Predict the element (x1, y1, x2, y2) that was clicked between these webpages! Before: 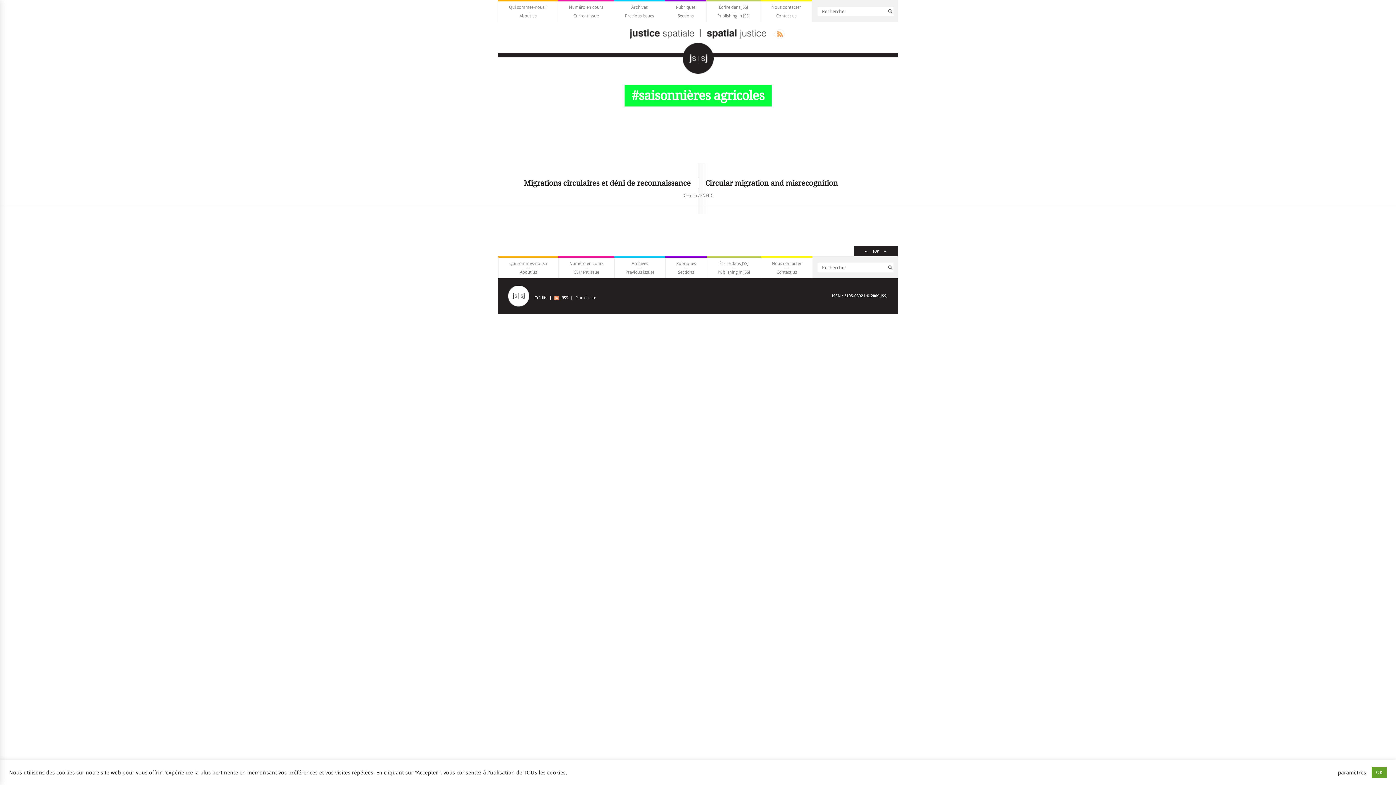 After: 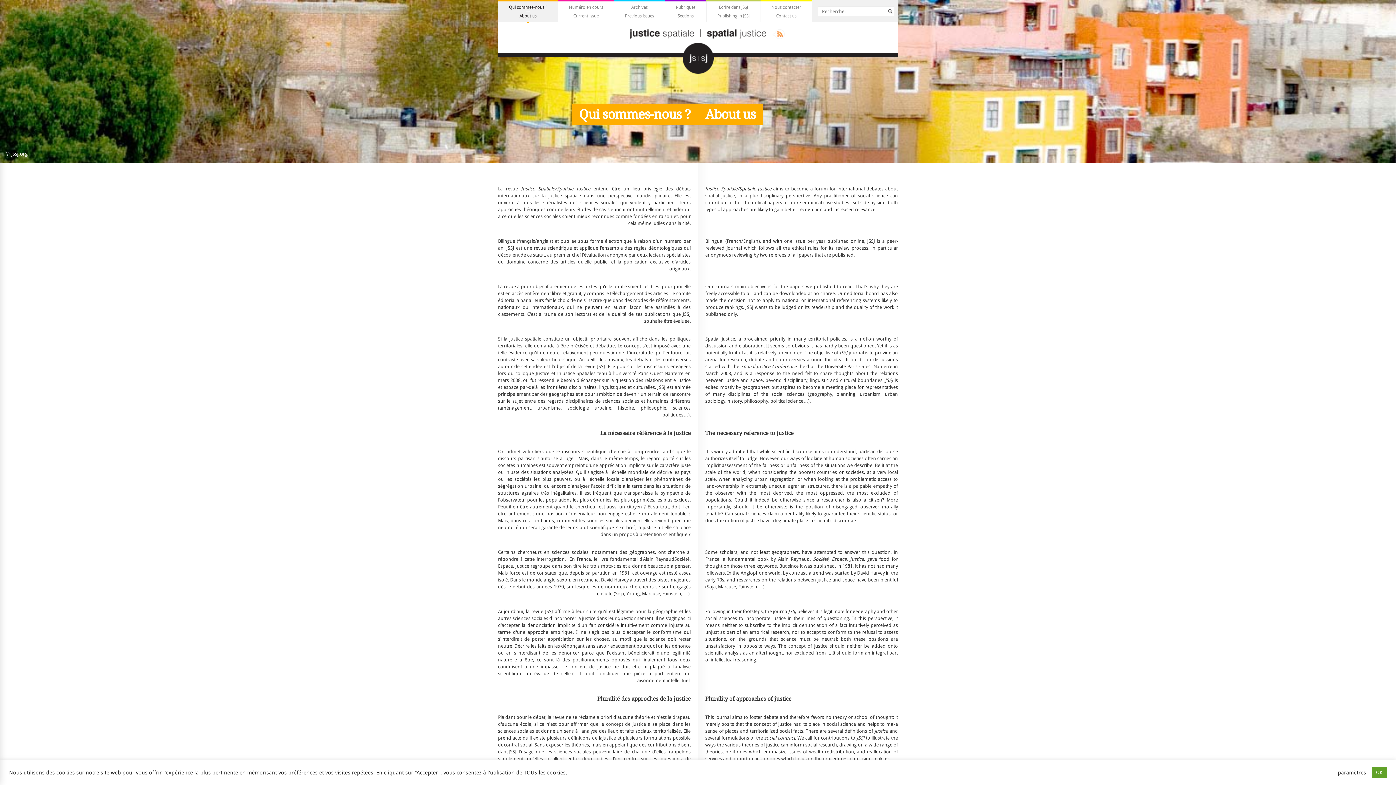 Action: label: Qui sommes-nous ?
About us bbox: (498, 256, 558, 278)